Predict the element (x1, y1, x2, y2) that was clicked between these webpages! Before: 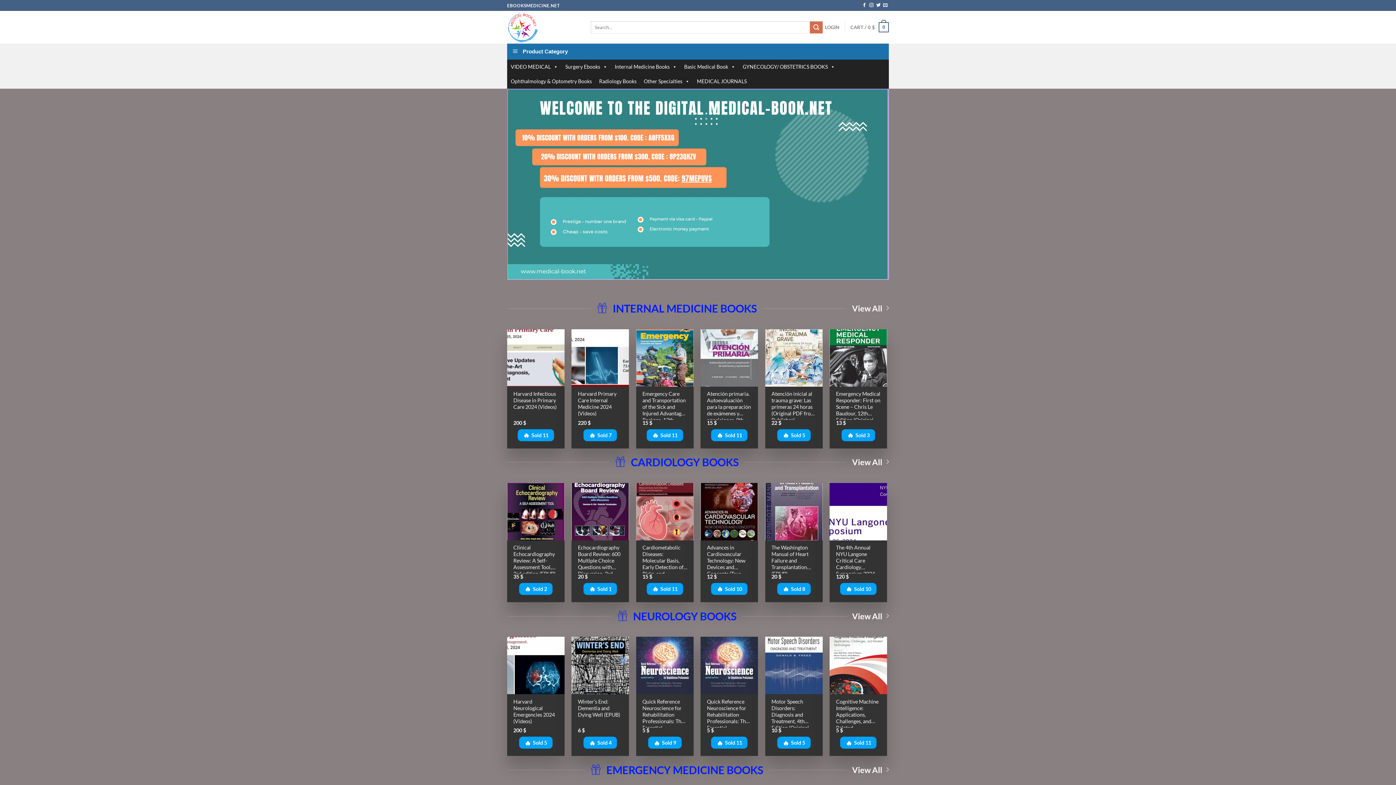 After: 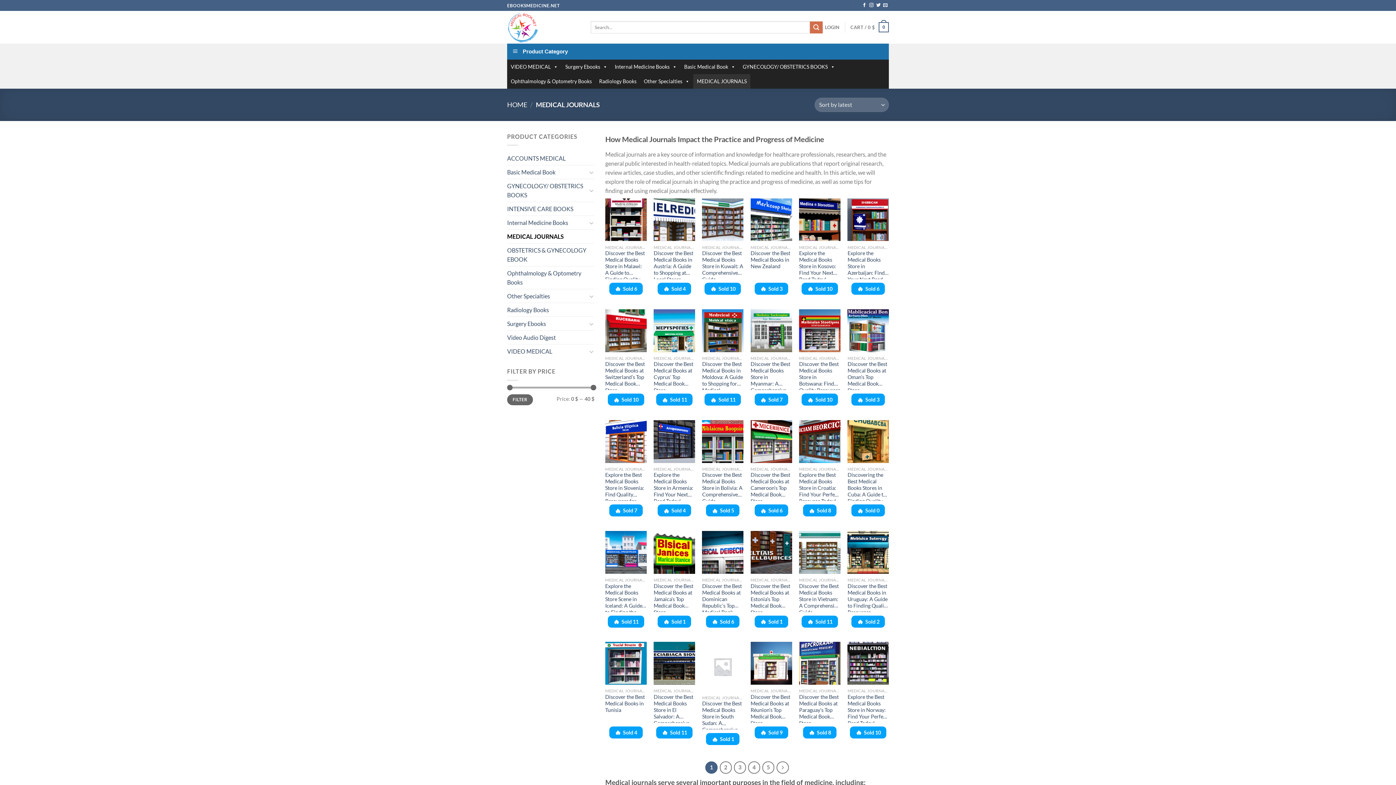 Action: label: MEDICAL JOURNALS bbox: (693, 74, 750, 88)